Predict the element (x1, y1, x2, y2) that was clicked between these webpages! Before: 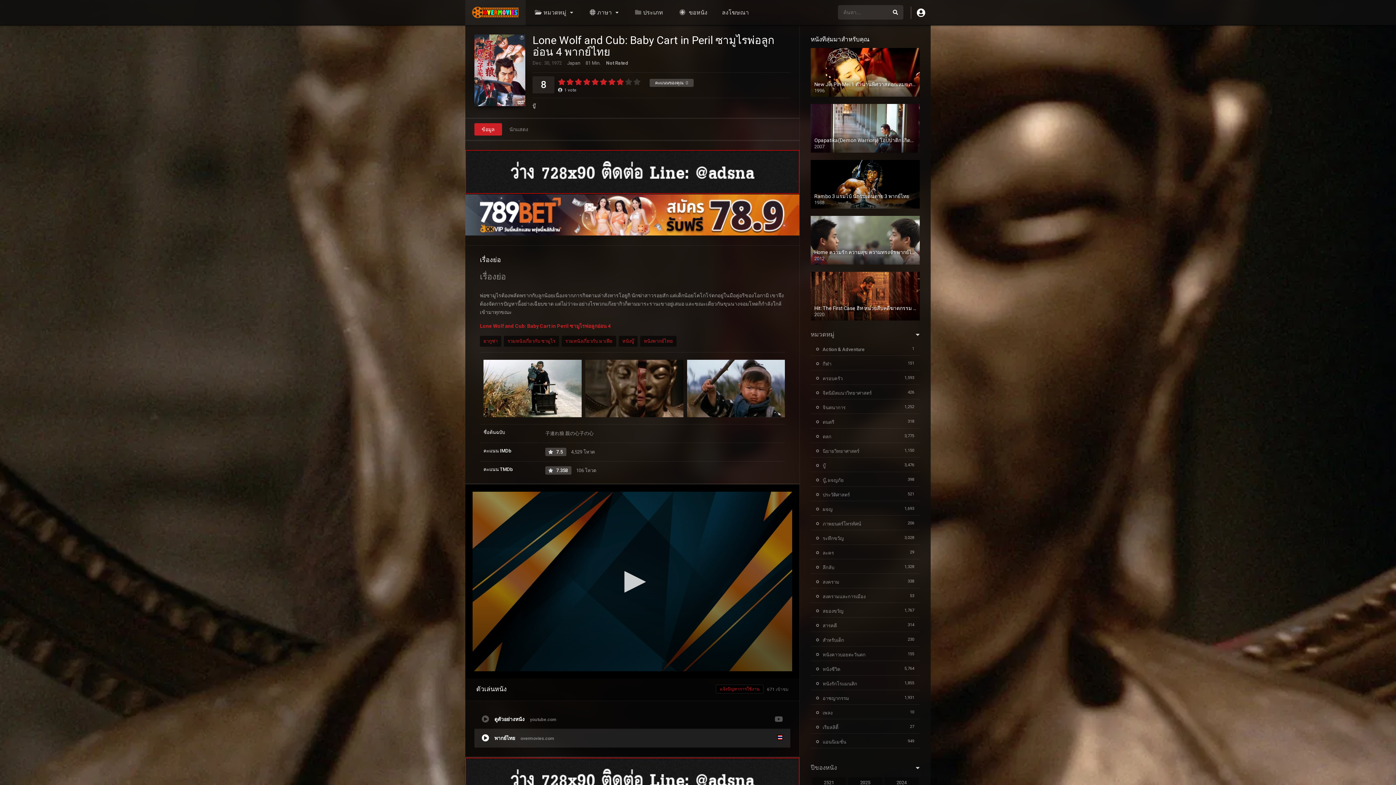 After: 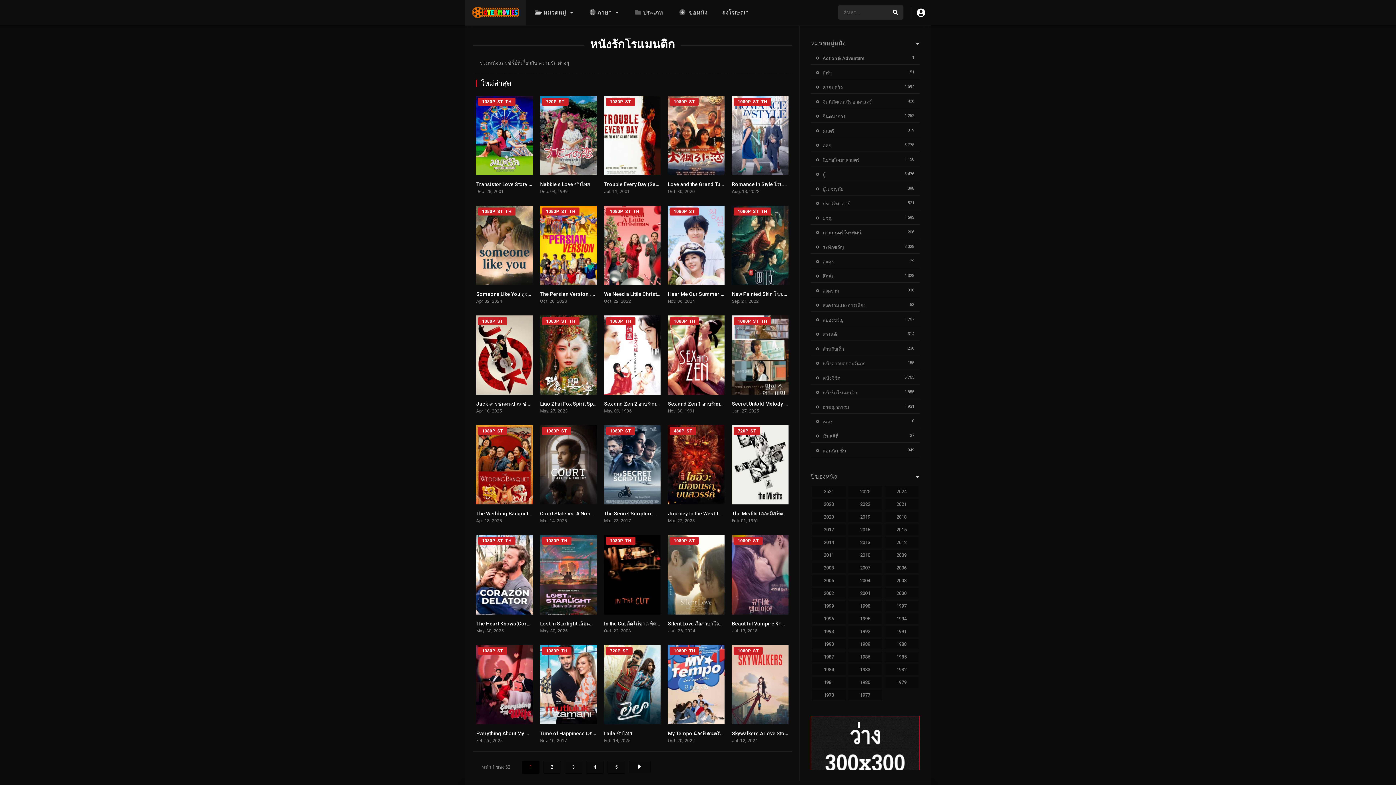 Action: label: หนังรักโรแมนติก bbox: (816, 681, 857, 686)